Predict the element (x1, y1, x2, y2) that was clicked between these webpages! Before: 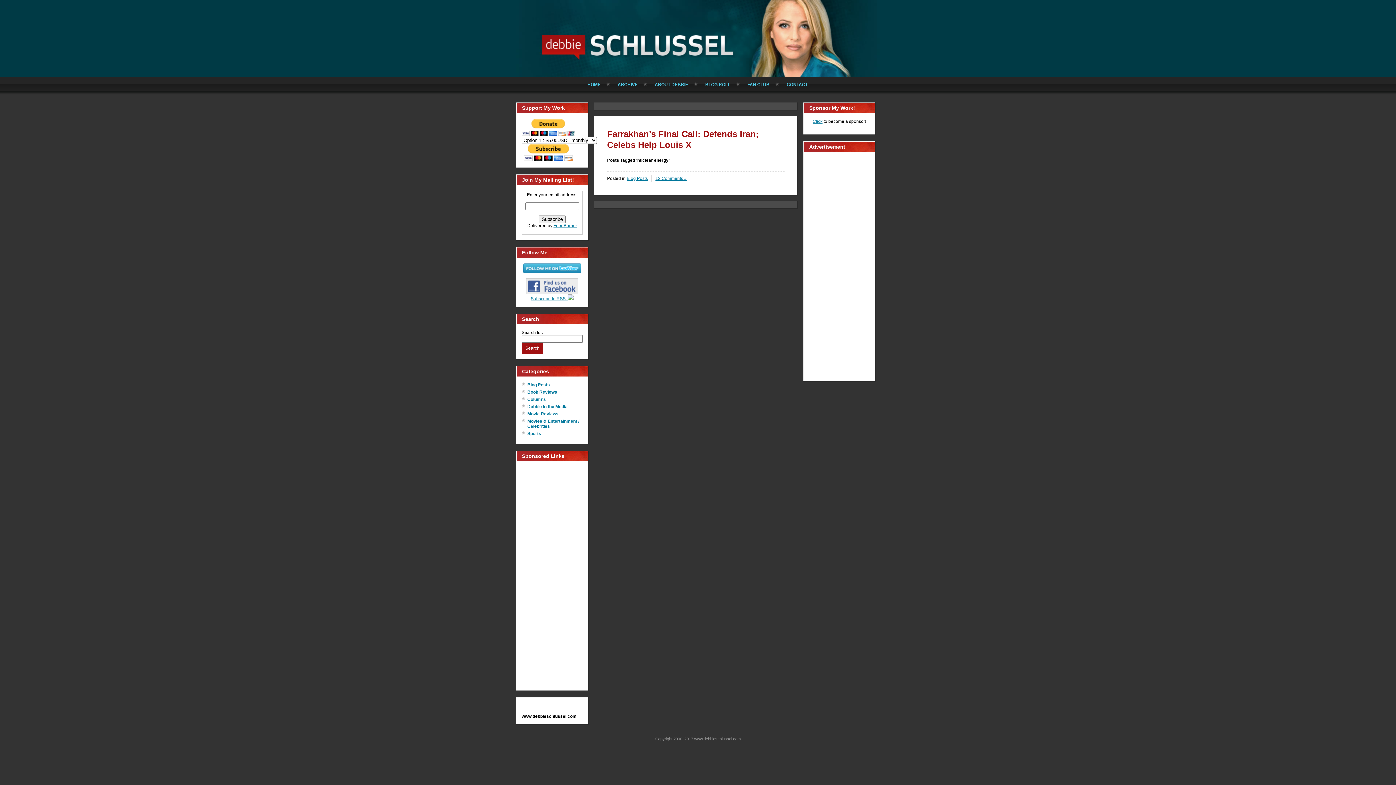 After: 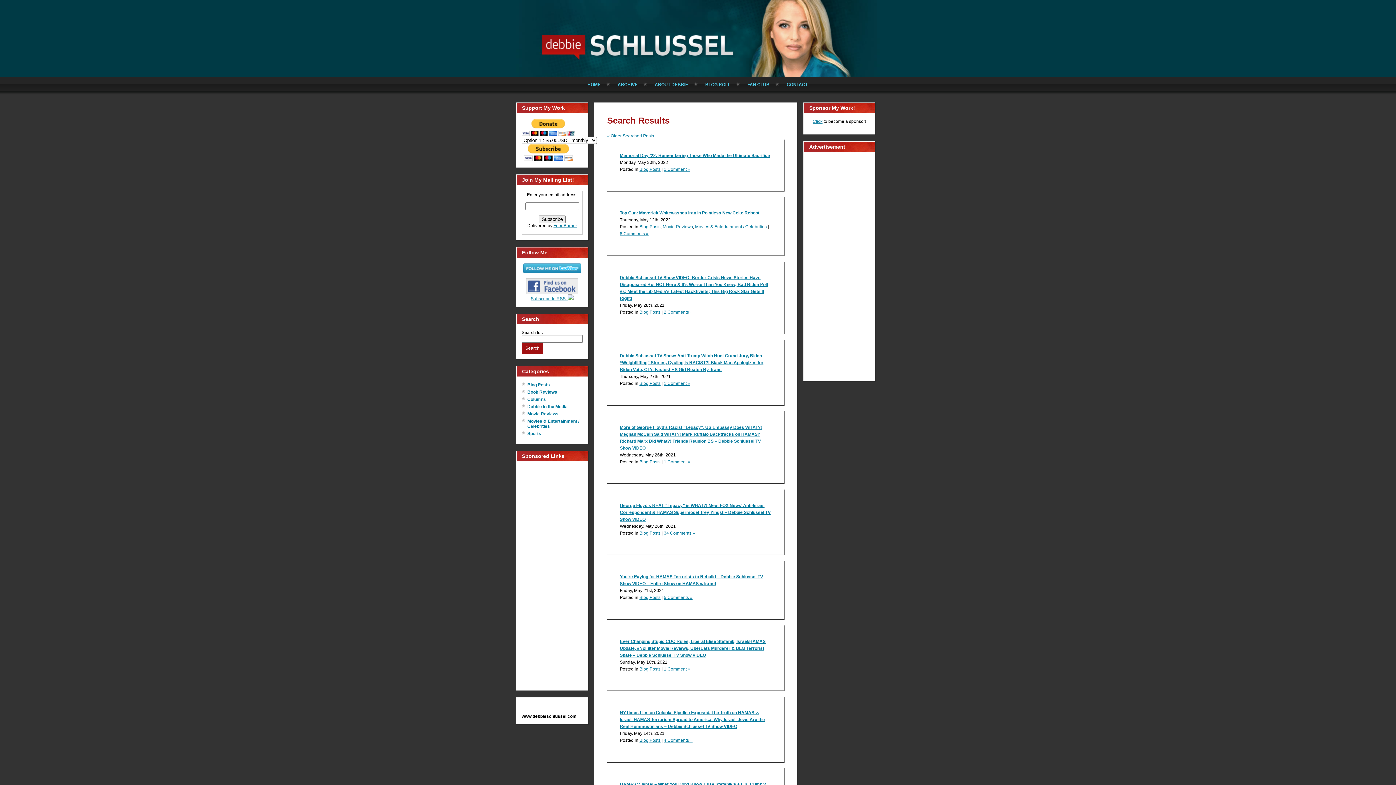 Action: label: Search bbox: (521, 342, 543, 353)